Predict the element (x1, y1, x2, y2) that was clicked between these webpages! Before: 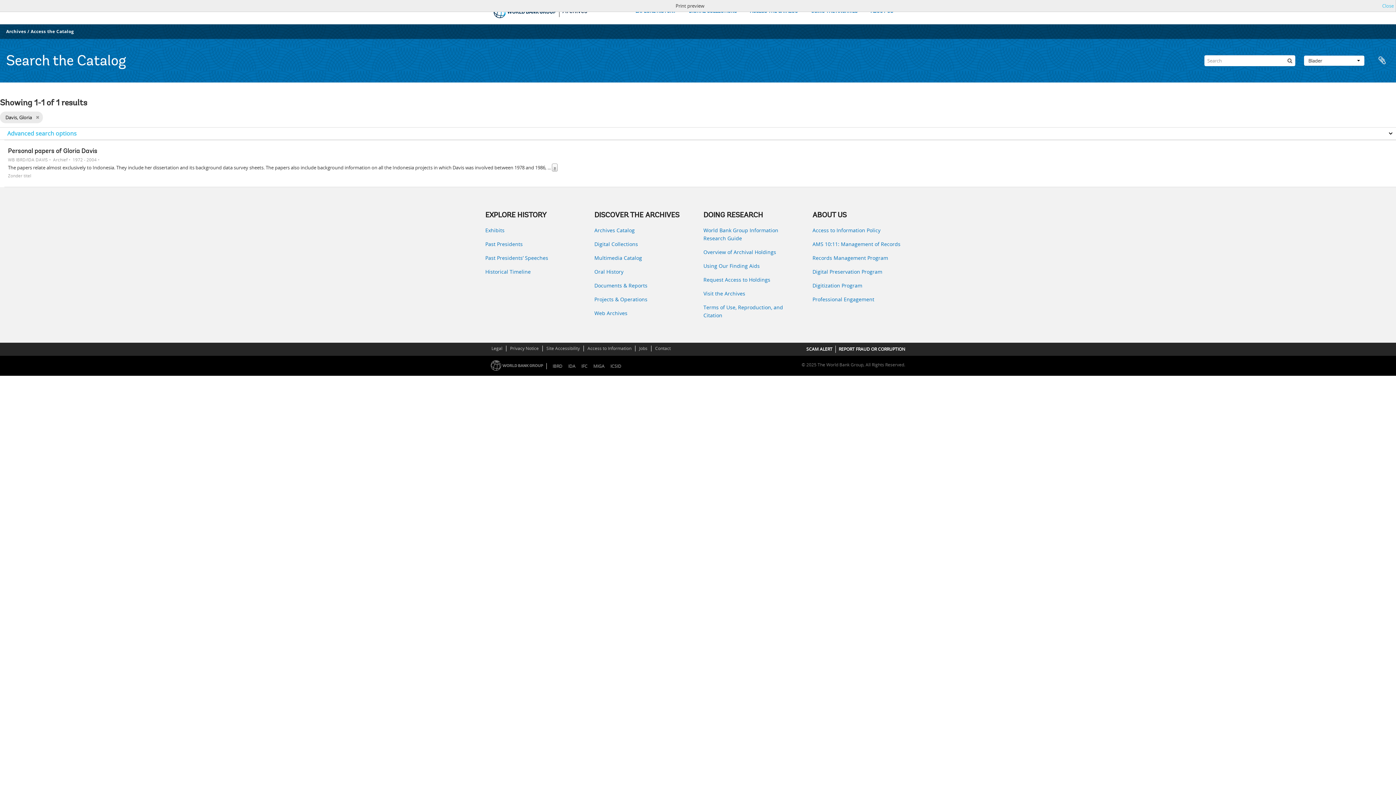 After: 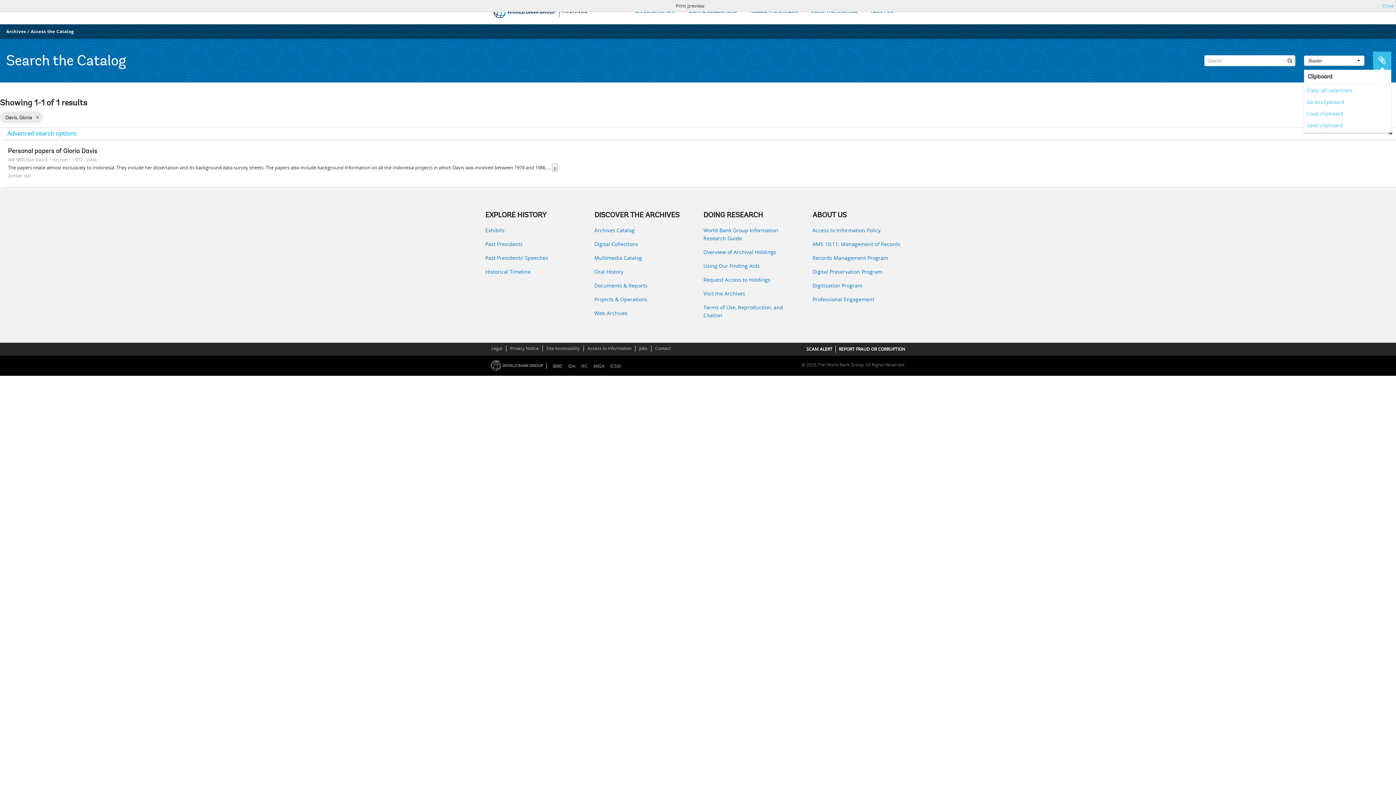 Action: bbox: (1373, 51, 1391, 69) label: Clipboard